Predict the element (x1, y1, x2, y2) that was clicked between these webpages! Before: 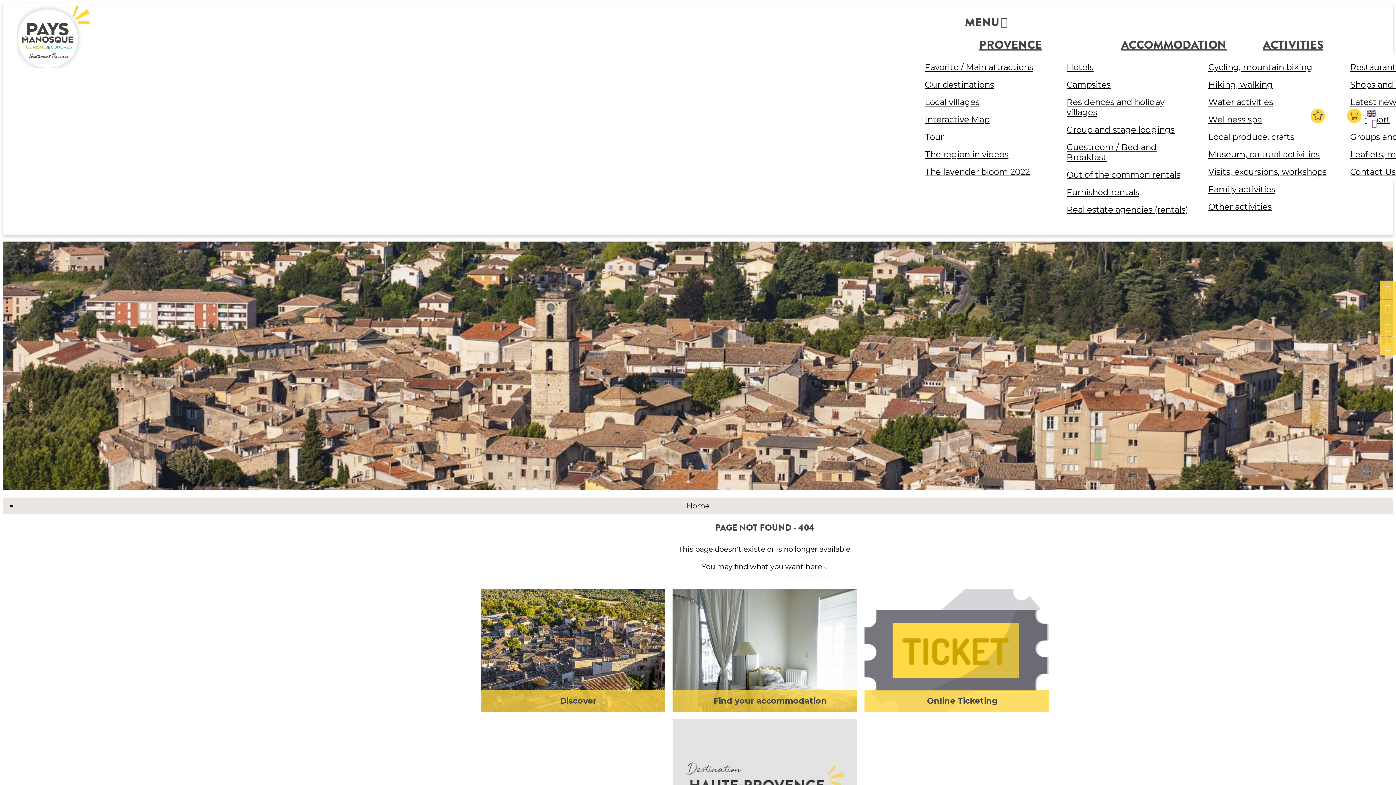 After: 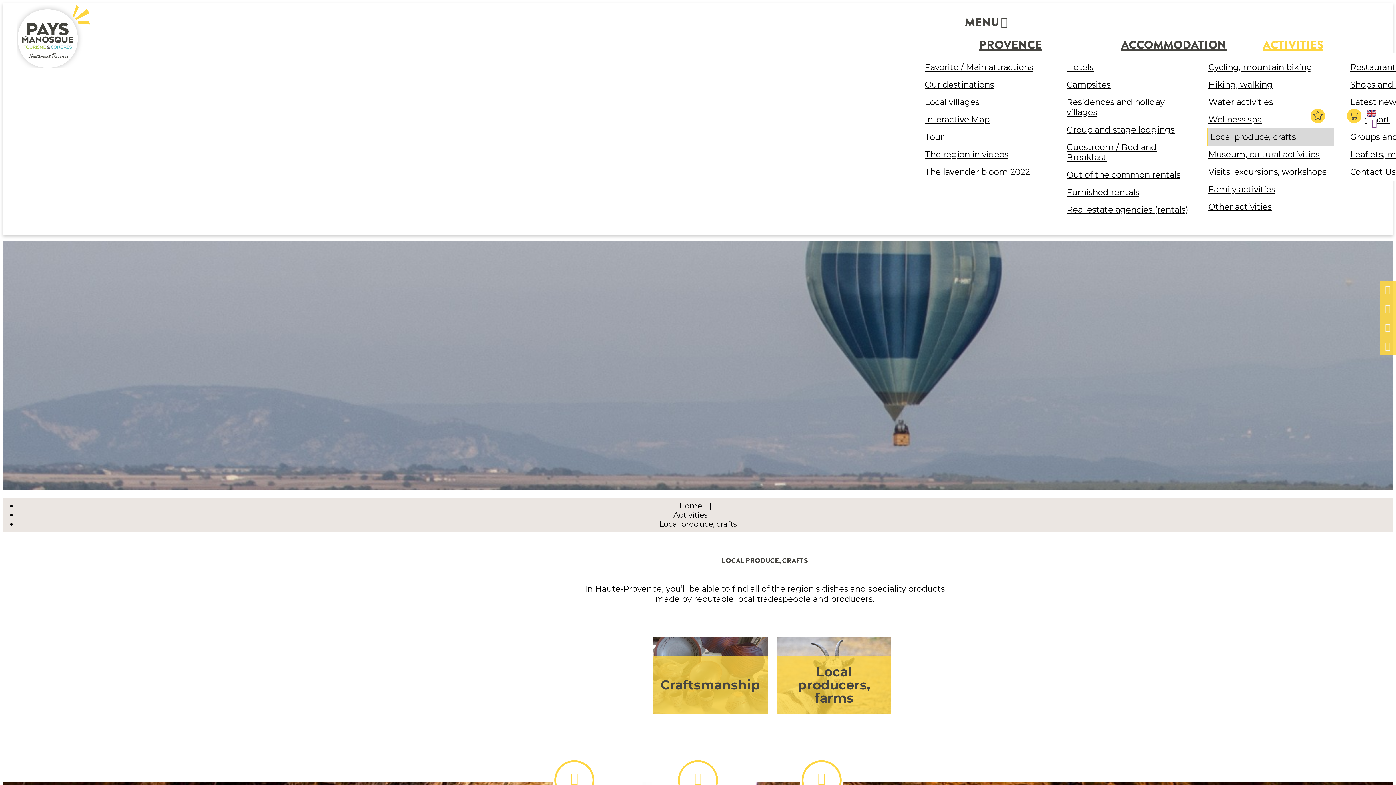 Action: bbox: (1206, 129, 1334, 144) label: Local produce, crafts